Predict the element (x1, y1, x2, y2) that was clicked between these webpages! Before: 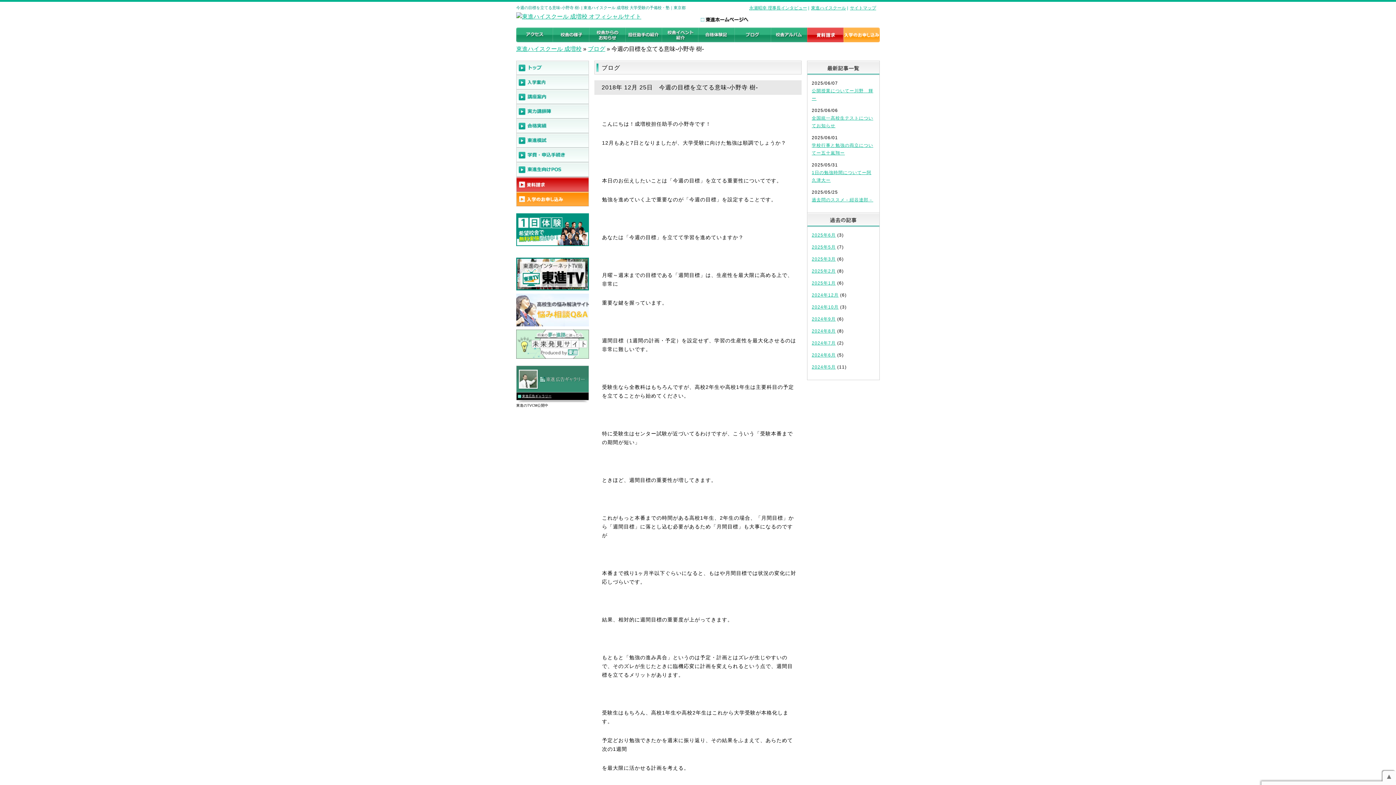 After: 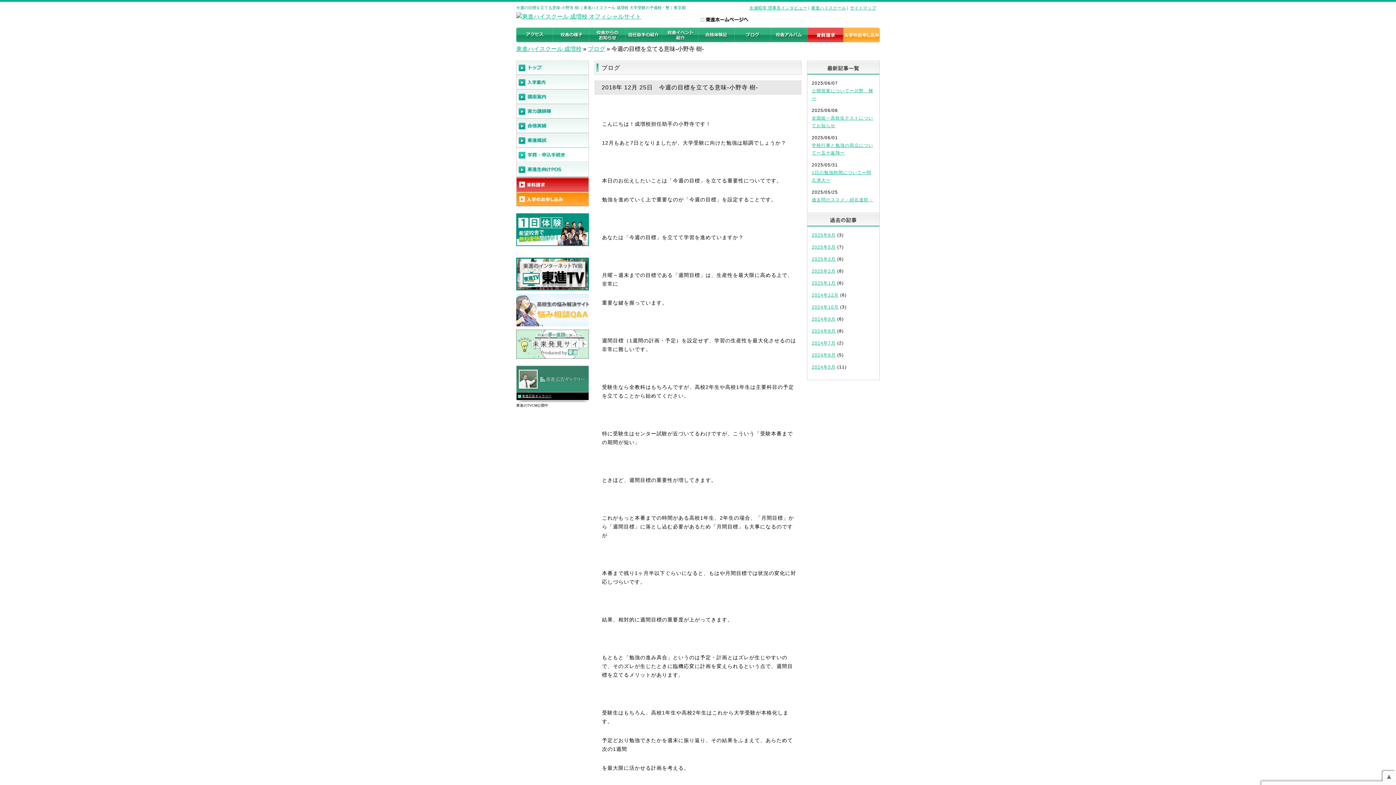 Action: bbox: (516, 157, 589, 163)